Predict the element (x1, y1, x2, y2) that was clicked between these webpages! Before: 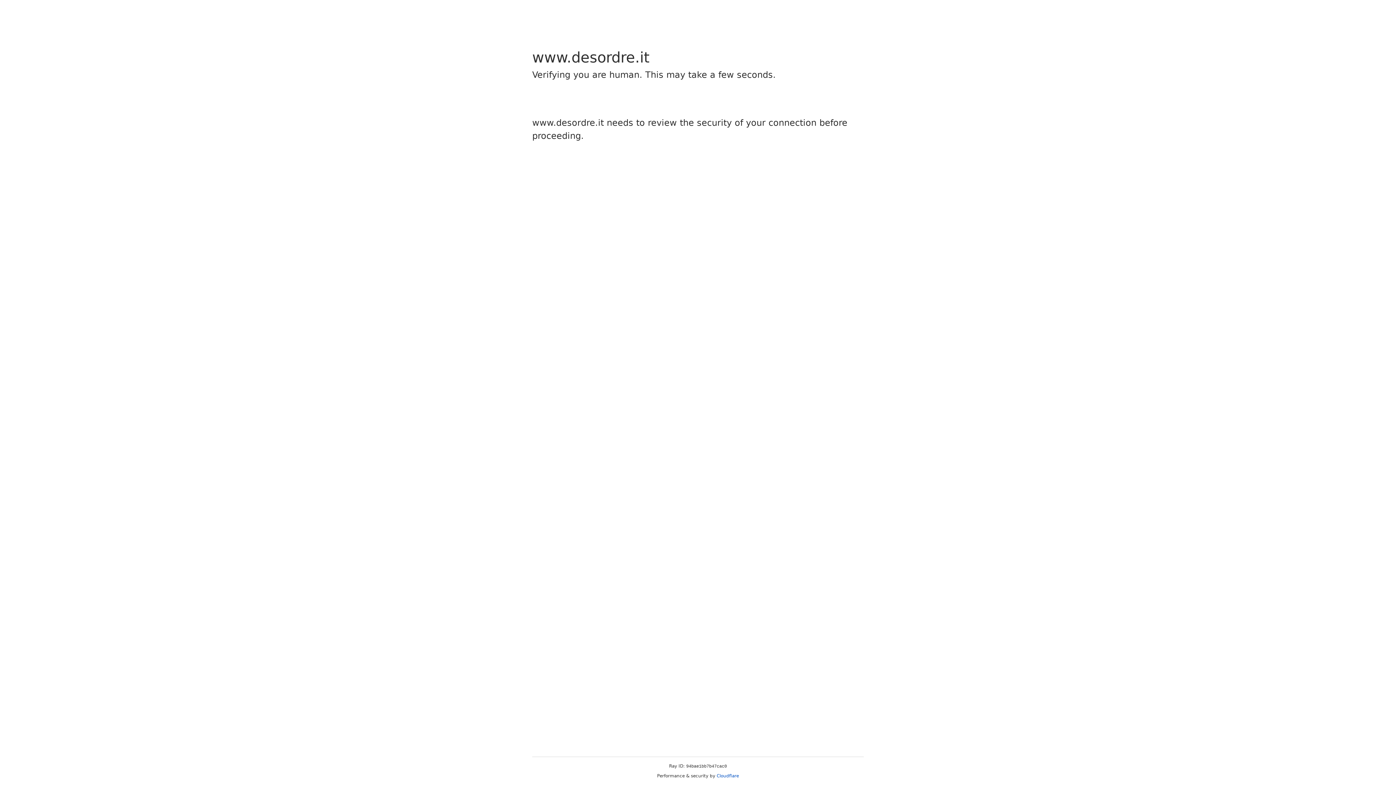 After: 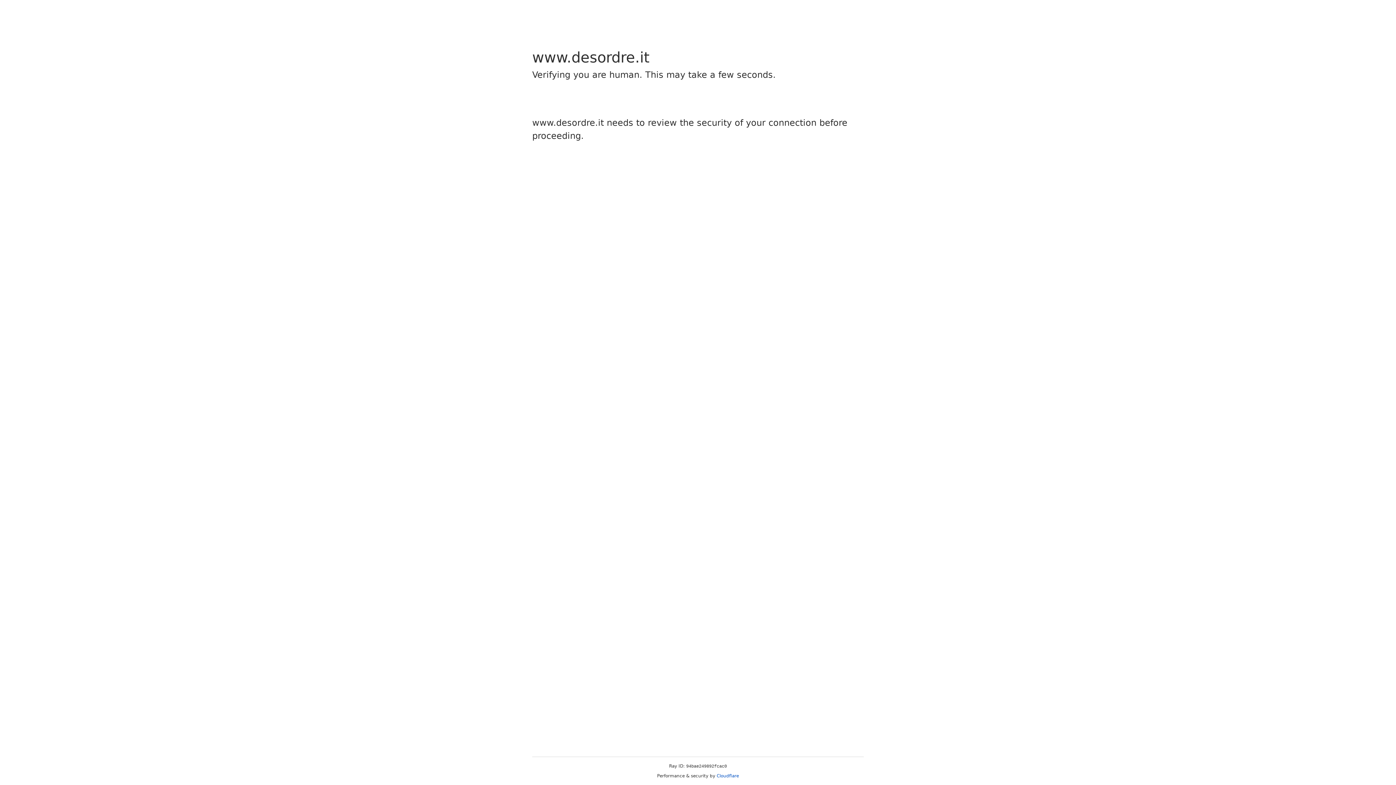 Action: label: Cloudflare bbox: (716, 773, 739, 778)